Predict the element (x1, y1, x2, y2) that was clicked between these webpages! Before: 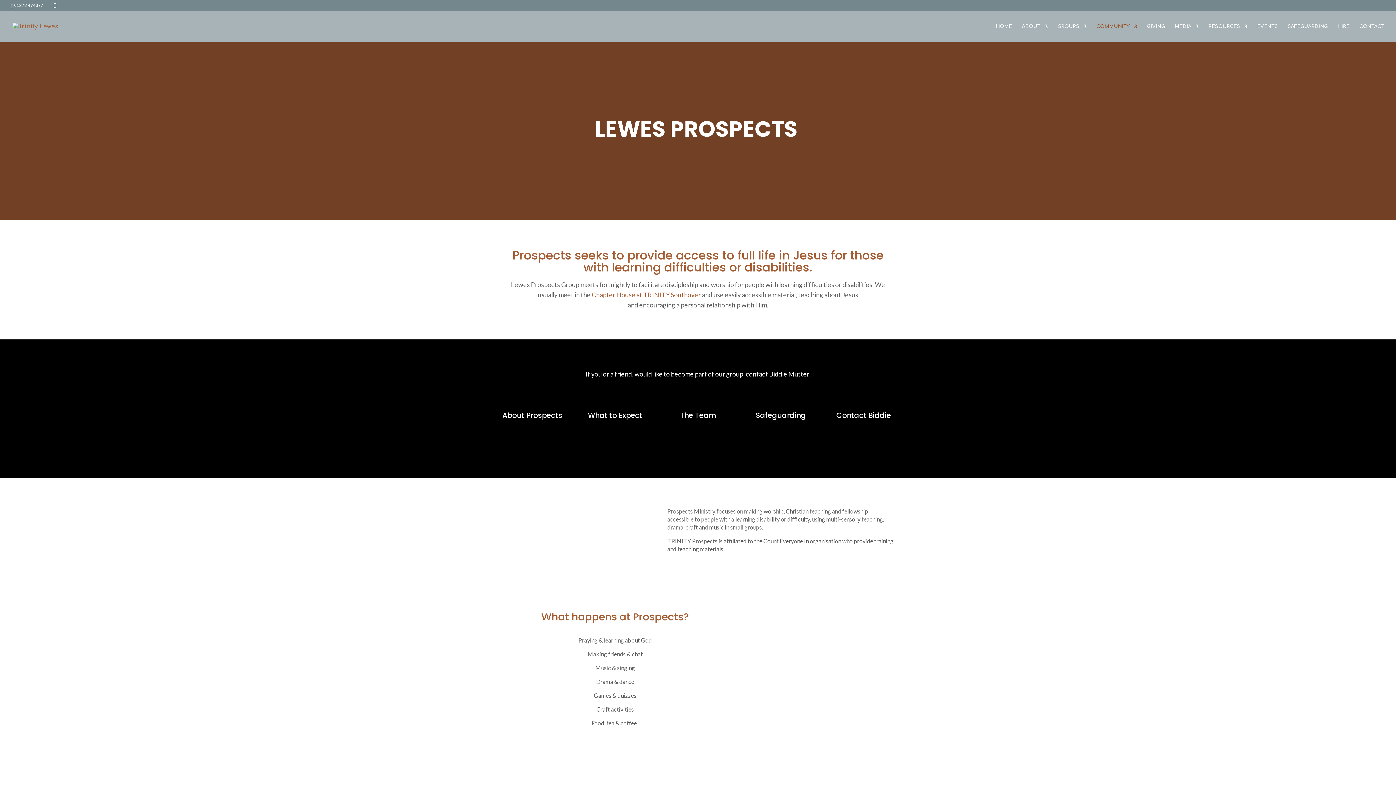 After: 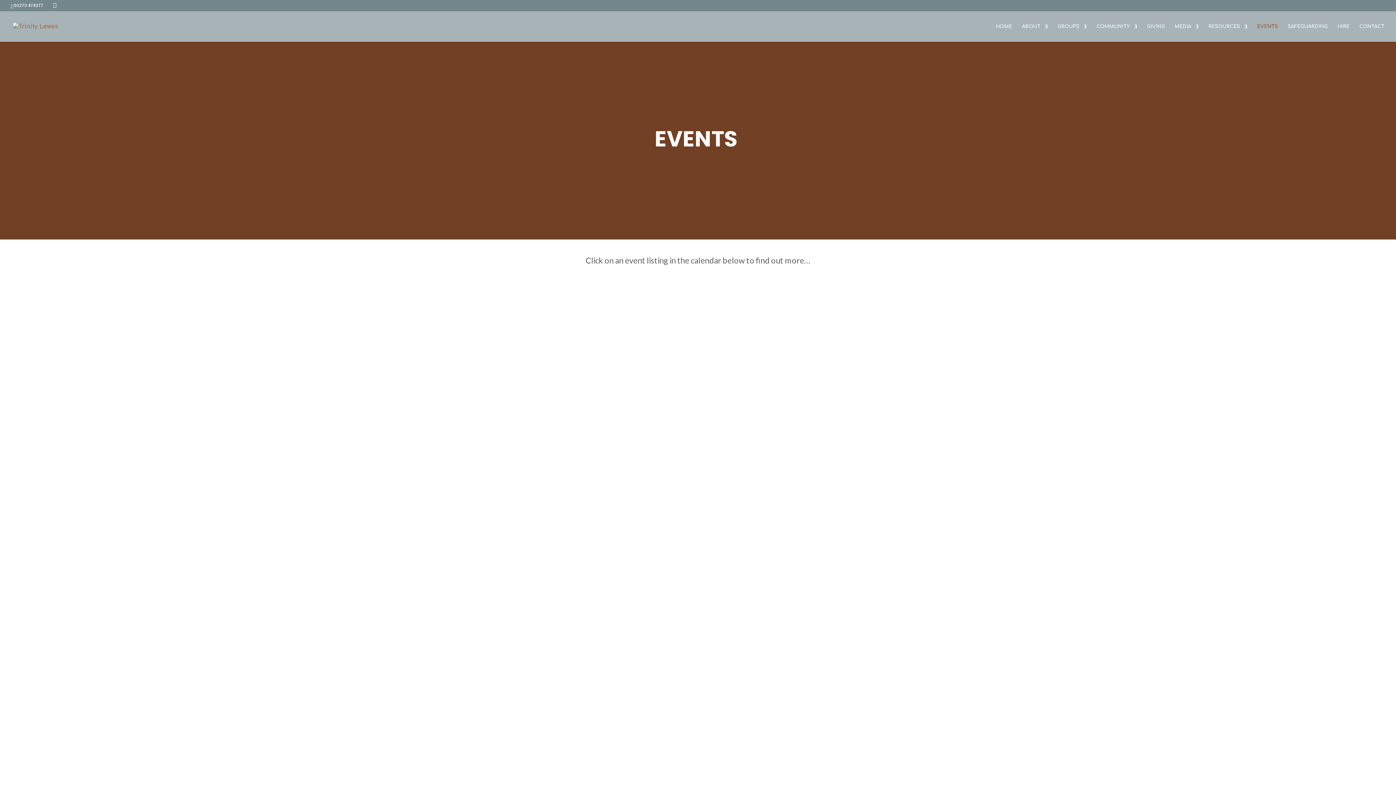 Action: bbox: (1257, 24, 1278, 41) label: EVENTS